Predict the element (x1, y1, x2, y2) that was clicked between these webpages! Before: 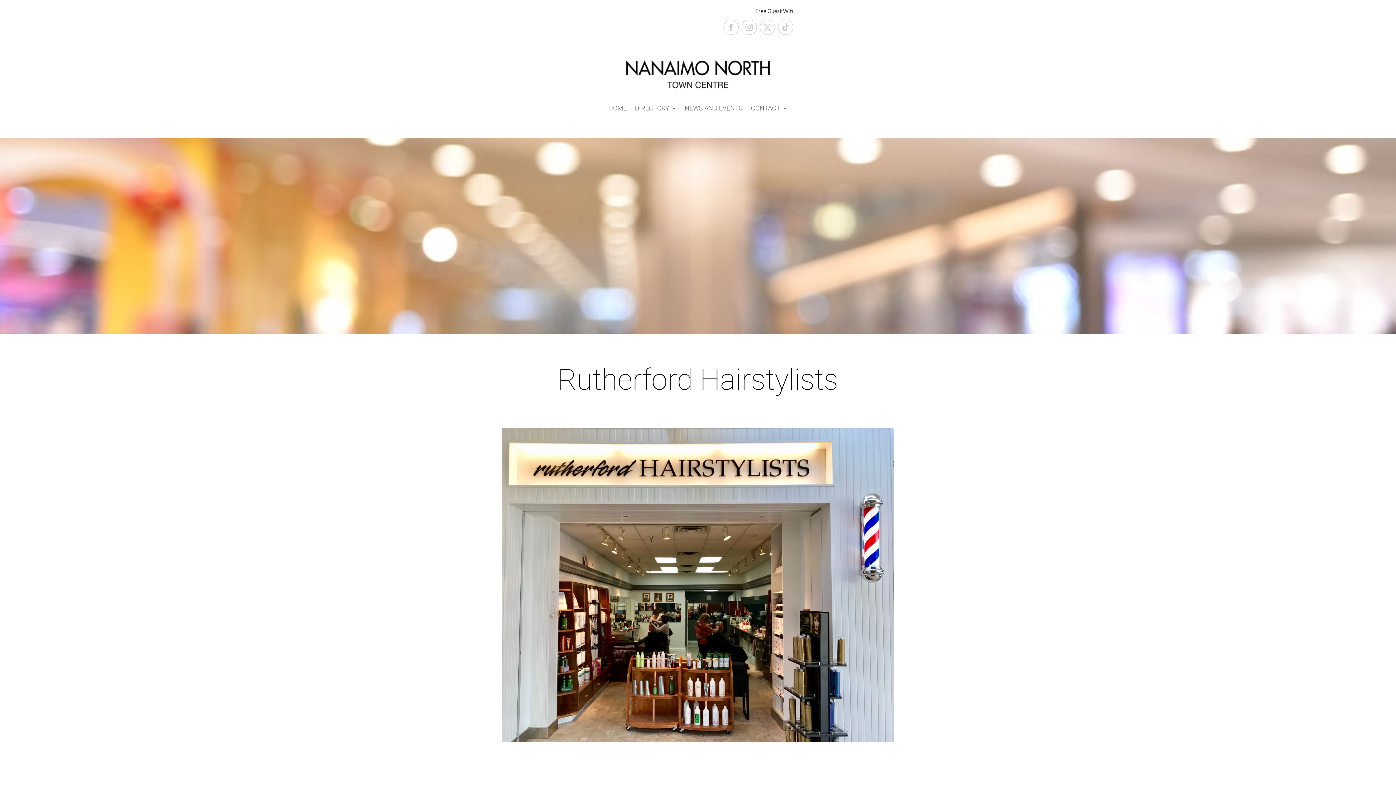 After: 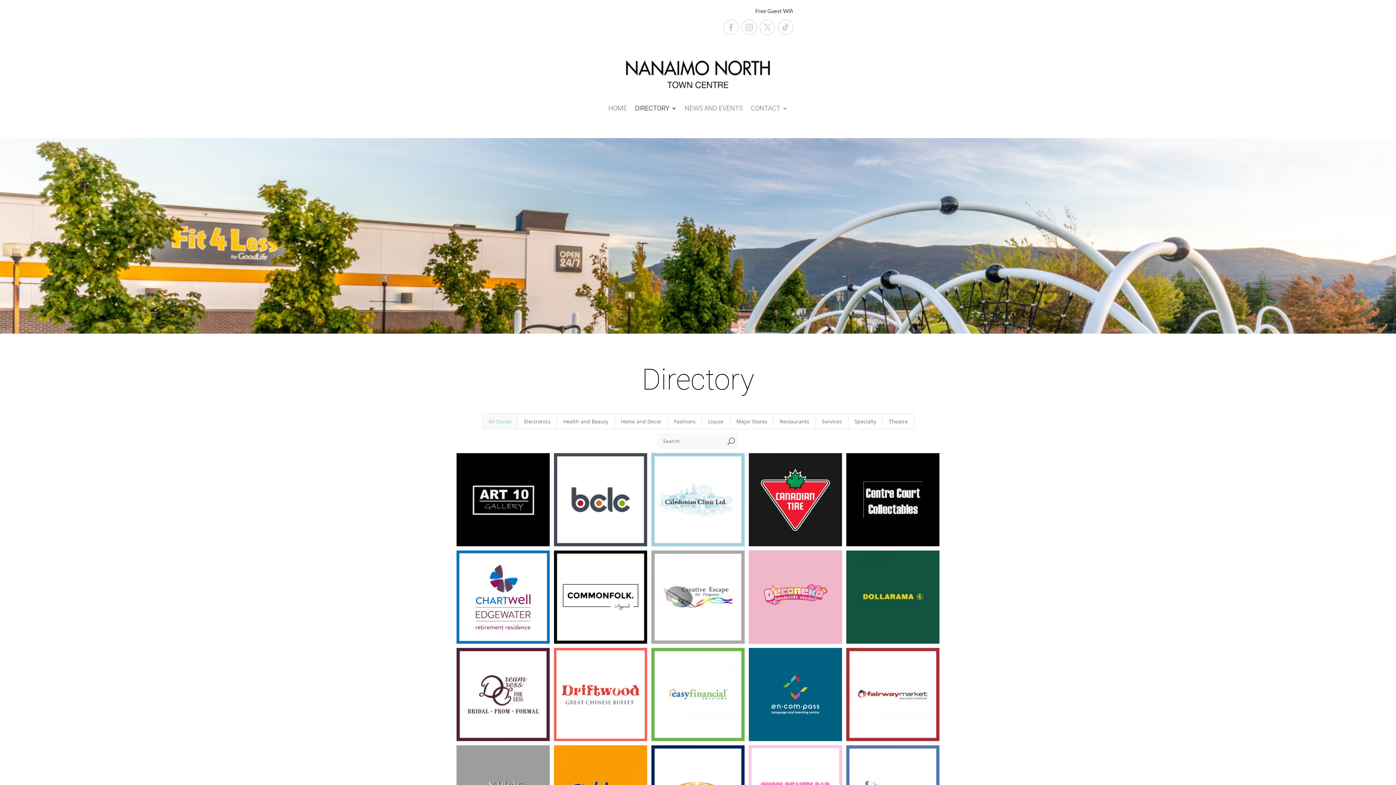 Action: label: DIRECTORY bbox: (635, 105, 676, 113)